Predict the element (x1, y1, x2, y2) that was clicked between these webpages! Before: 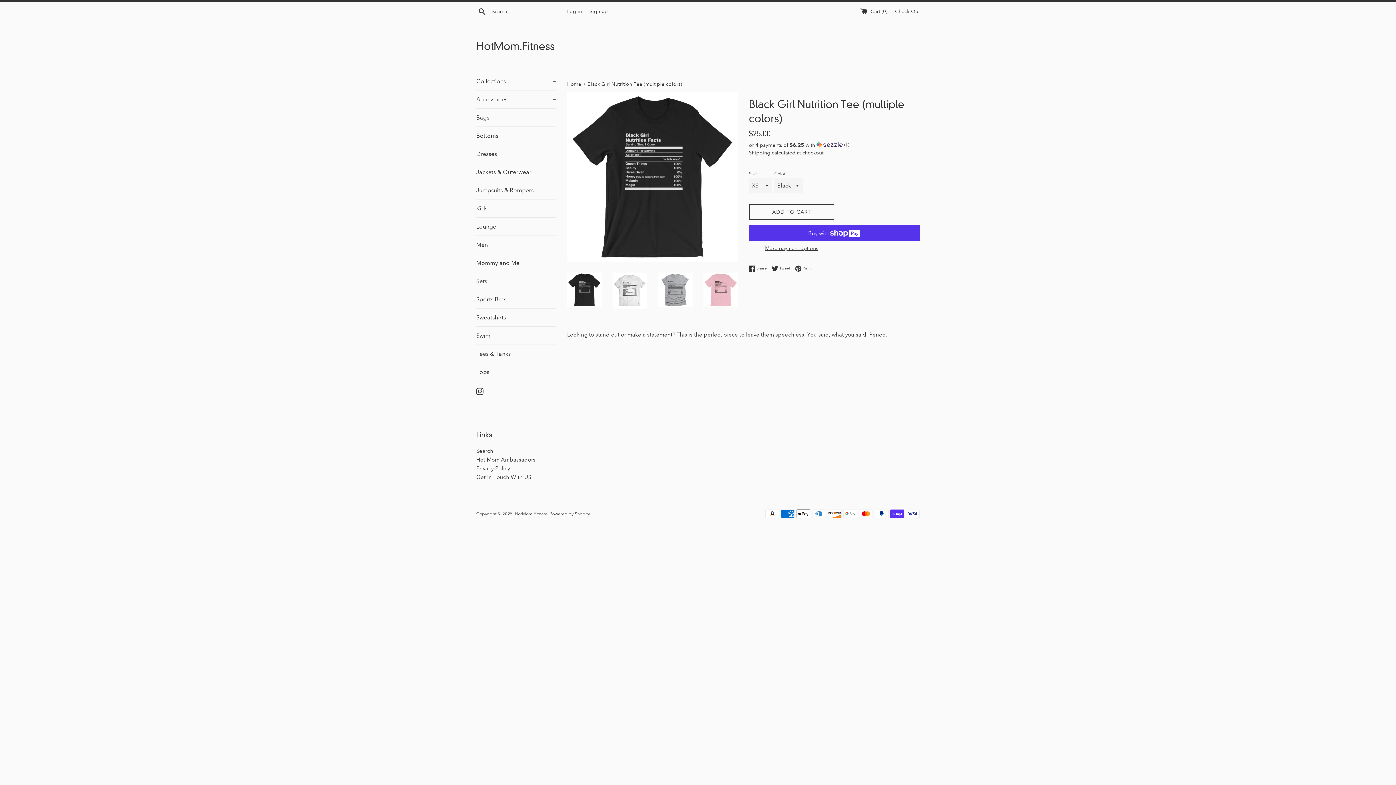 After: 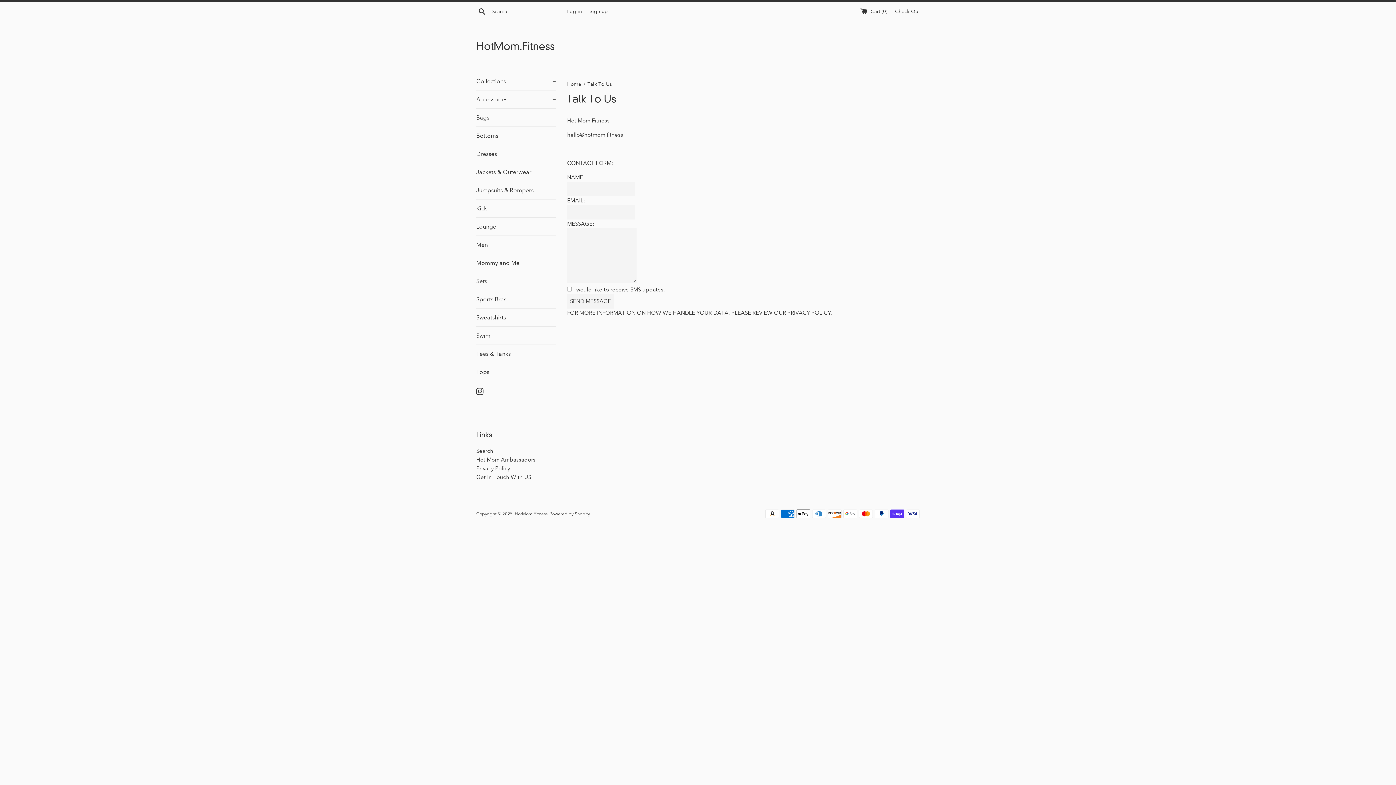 Action: bbox: (476, 474, 531, 480) label: Get In Touch With US